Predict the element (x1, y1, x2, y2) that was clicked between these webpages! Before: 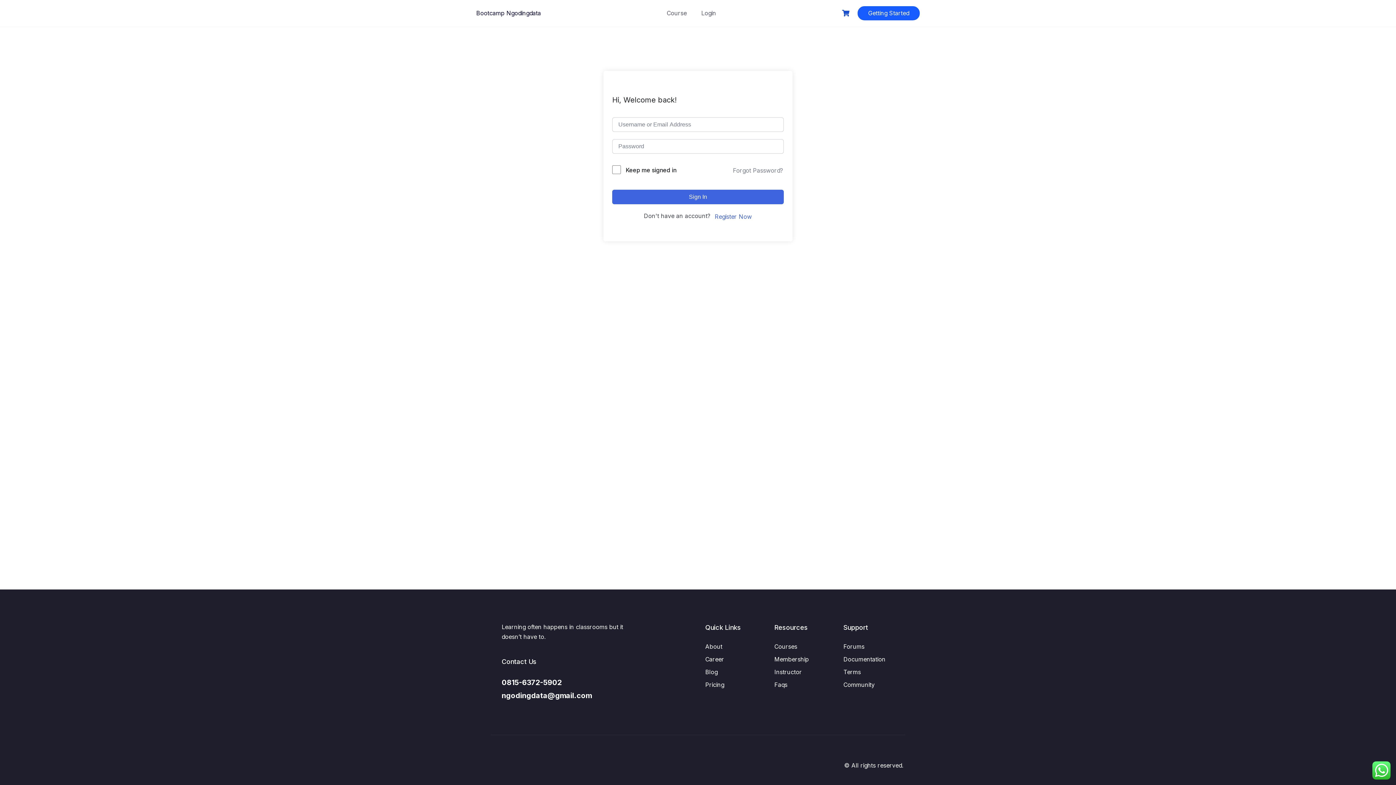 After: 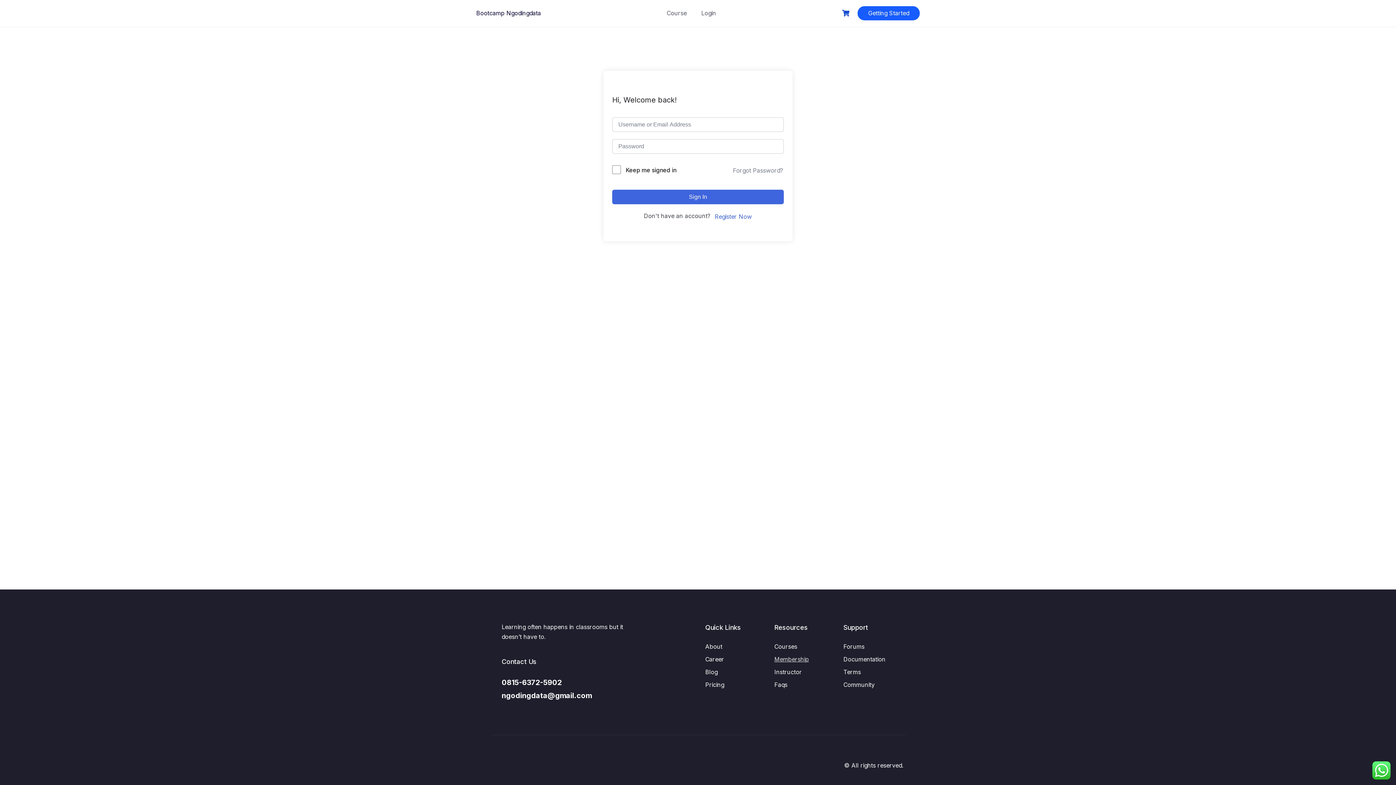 Action: label: Membership bbox: (774, 656, 809, 663)